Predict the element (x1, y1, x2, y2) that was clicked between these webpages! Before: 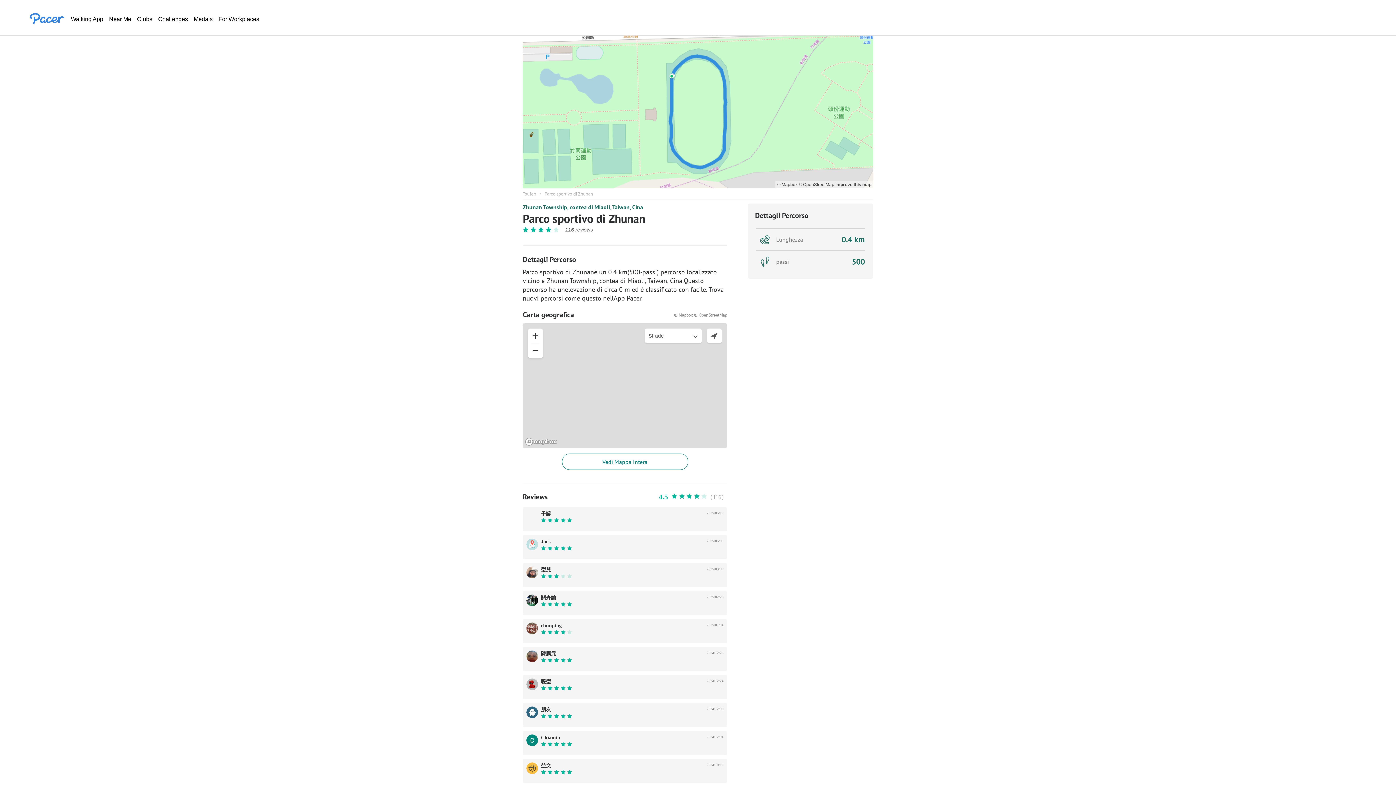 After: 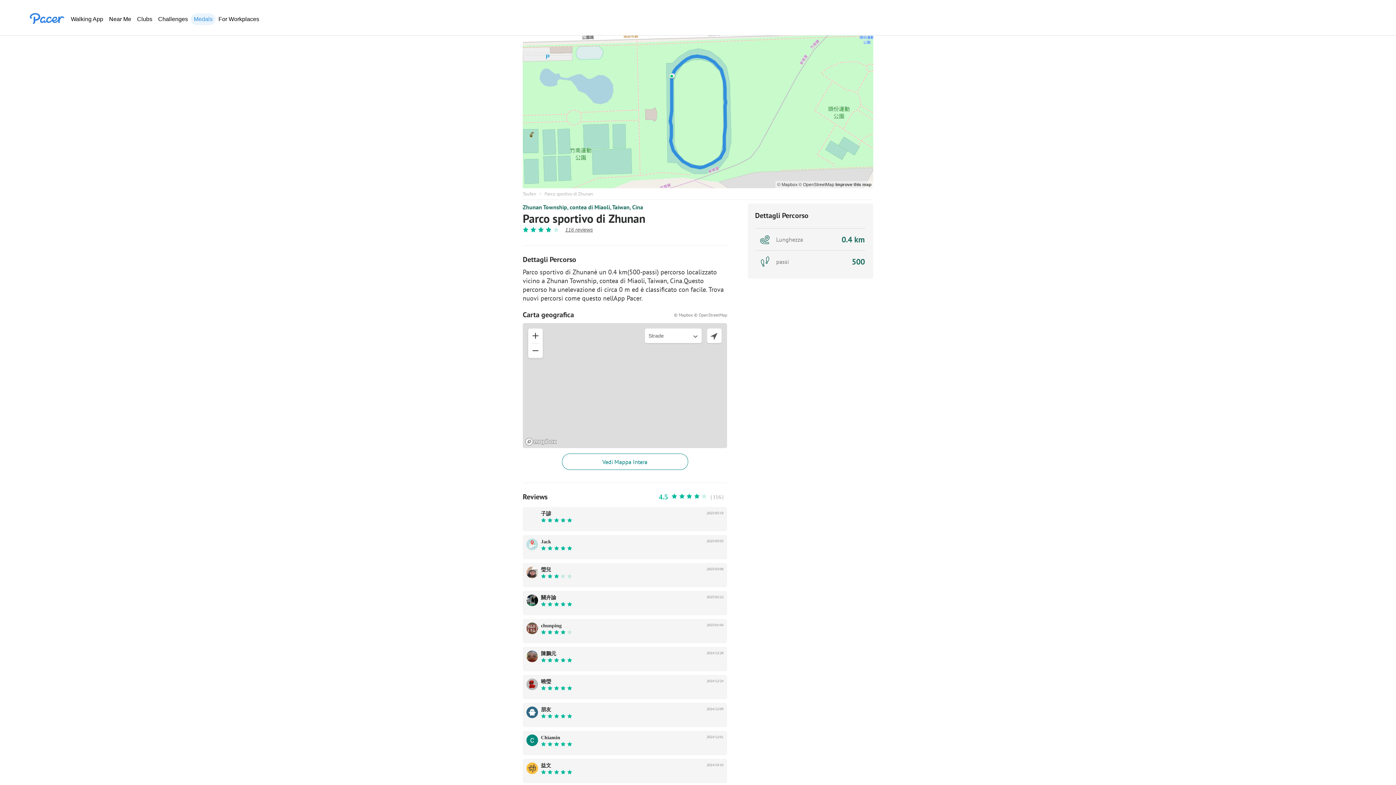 Action: bbox: (193, 15, 212, 22) label: Medals